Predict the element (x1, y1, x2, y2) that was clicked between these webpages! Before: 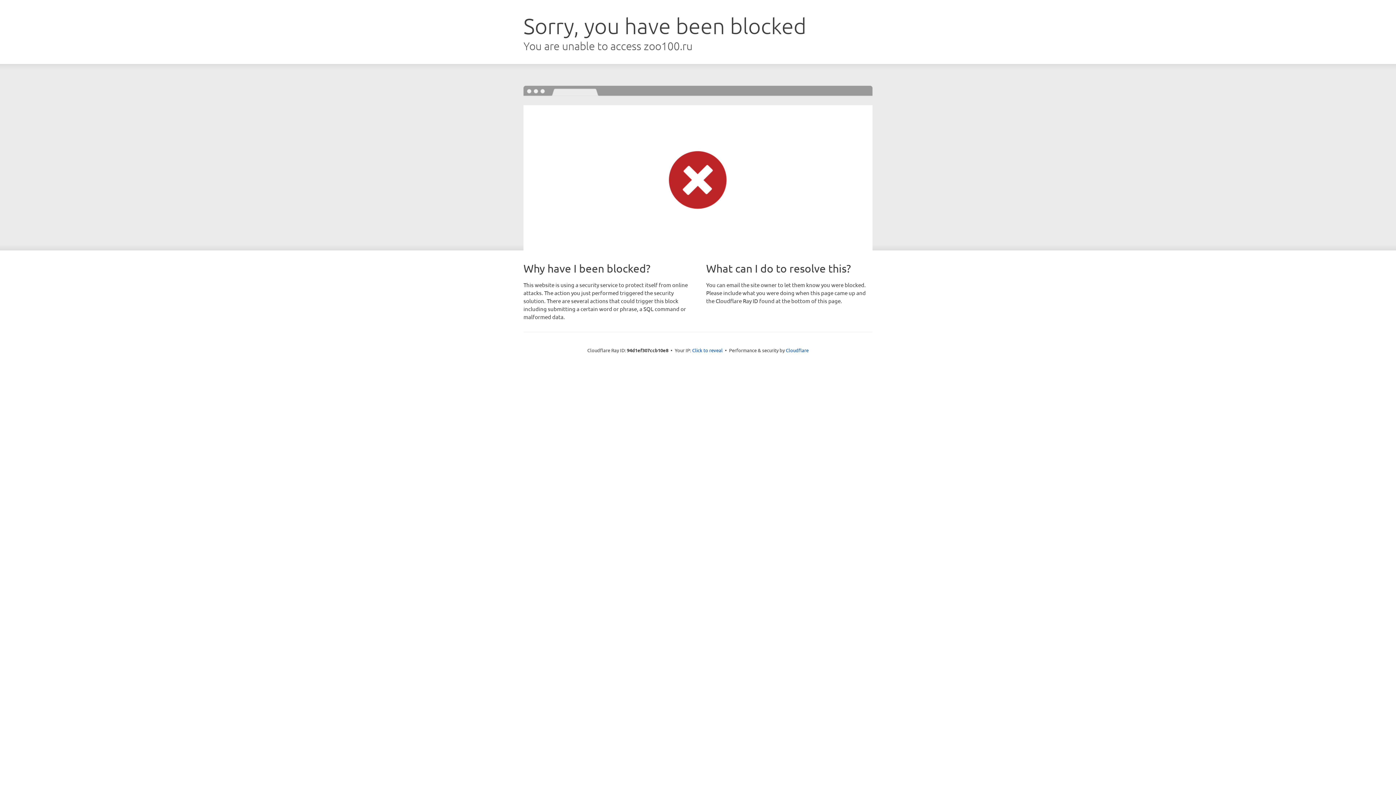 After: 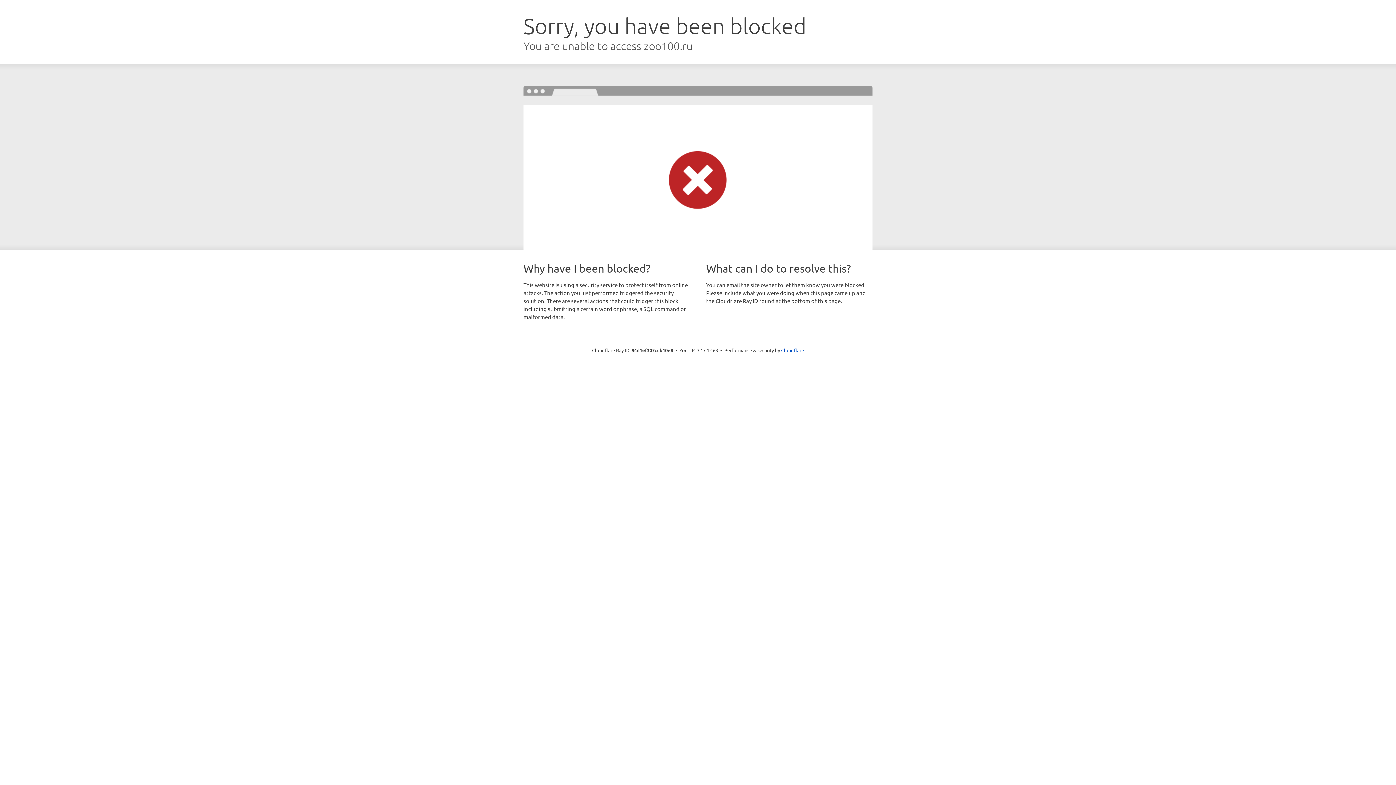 Action: label: Click to reveal bbox: (692, 346, 722, 353)